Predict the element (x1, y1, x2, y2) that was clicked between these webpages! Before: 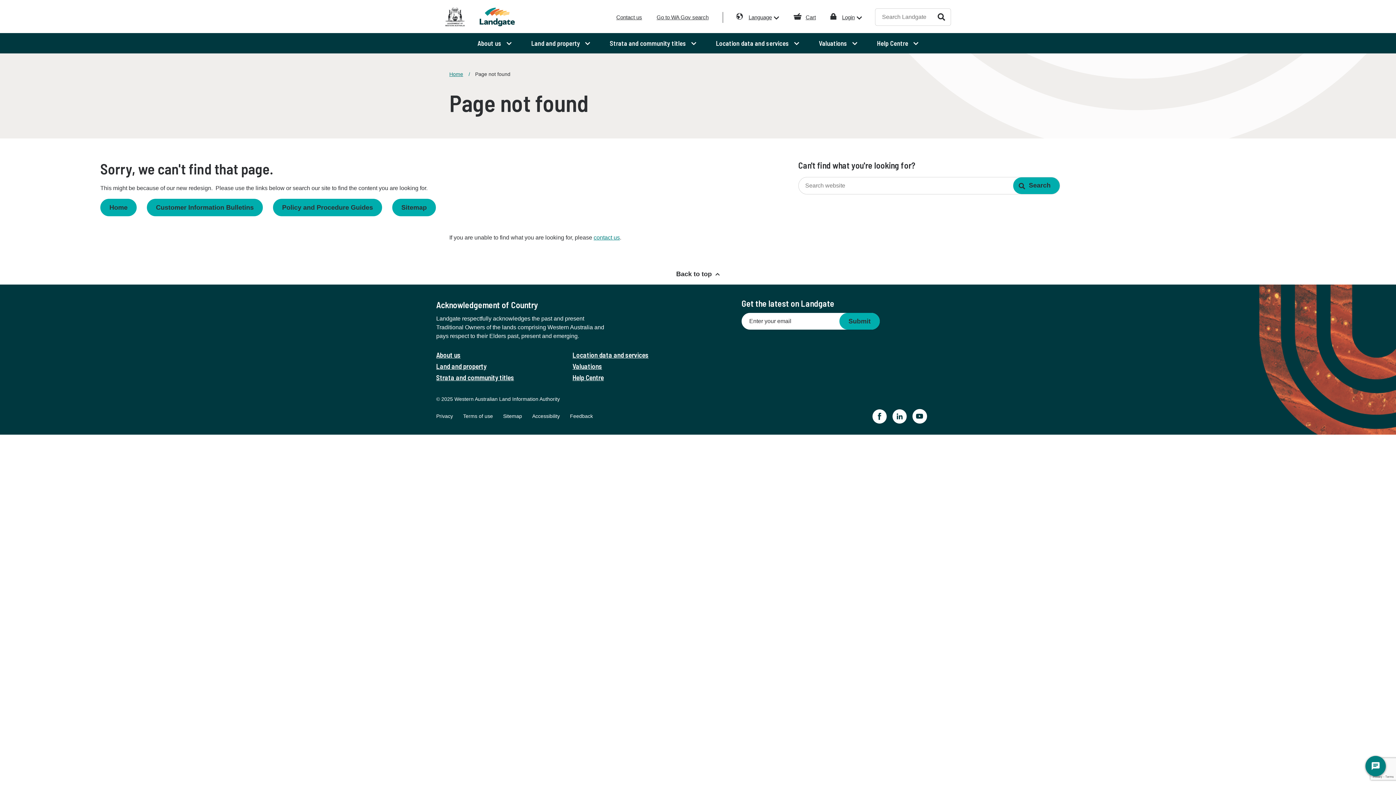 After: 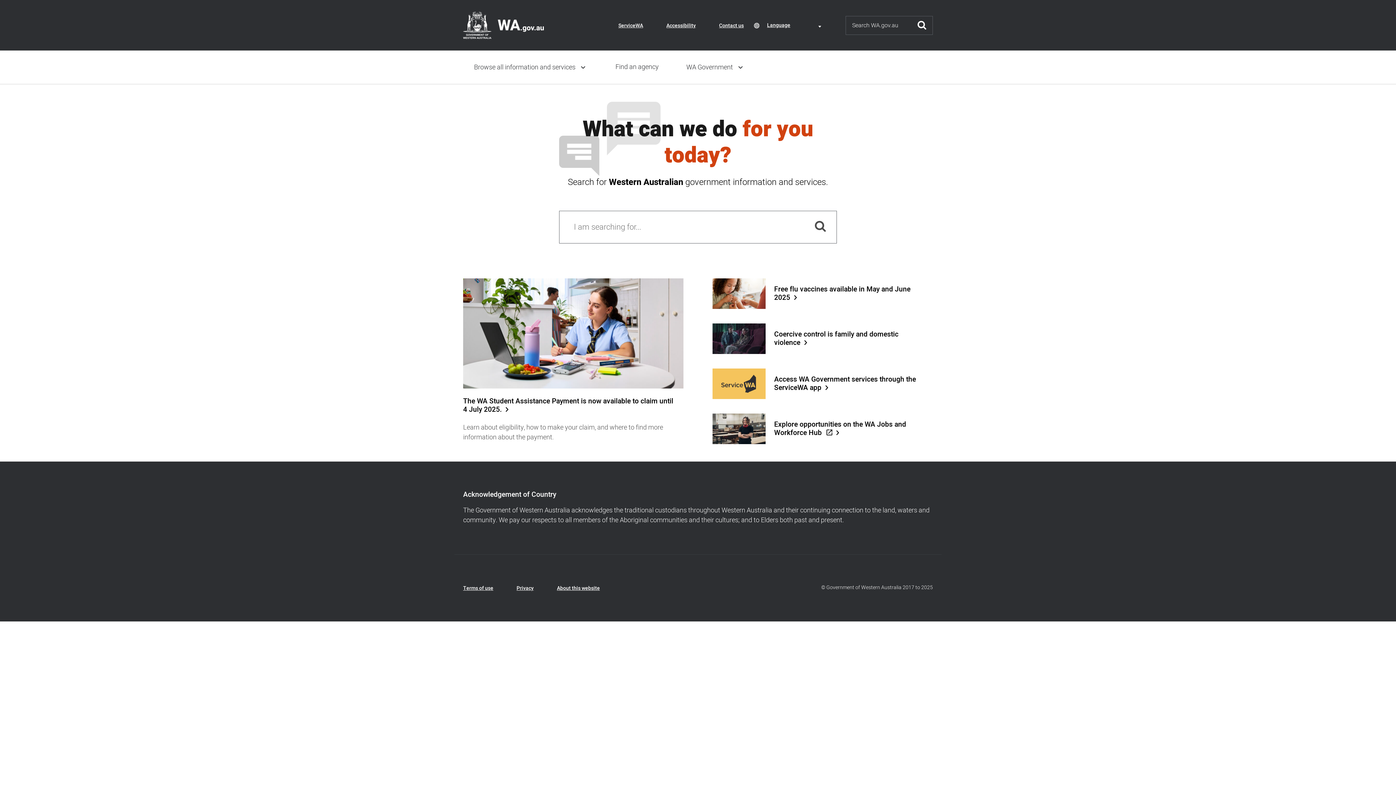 Action: label: Go to WA Gov search bbox: (656, 14, 708, 20)